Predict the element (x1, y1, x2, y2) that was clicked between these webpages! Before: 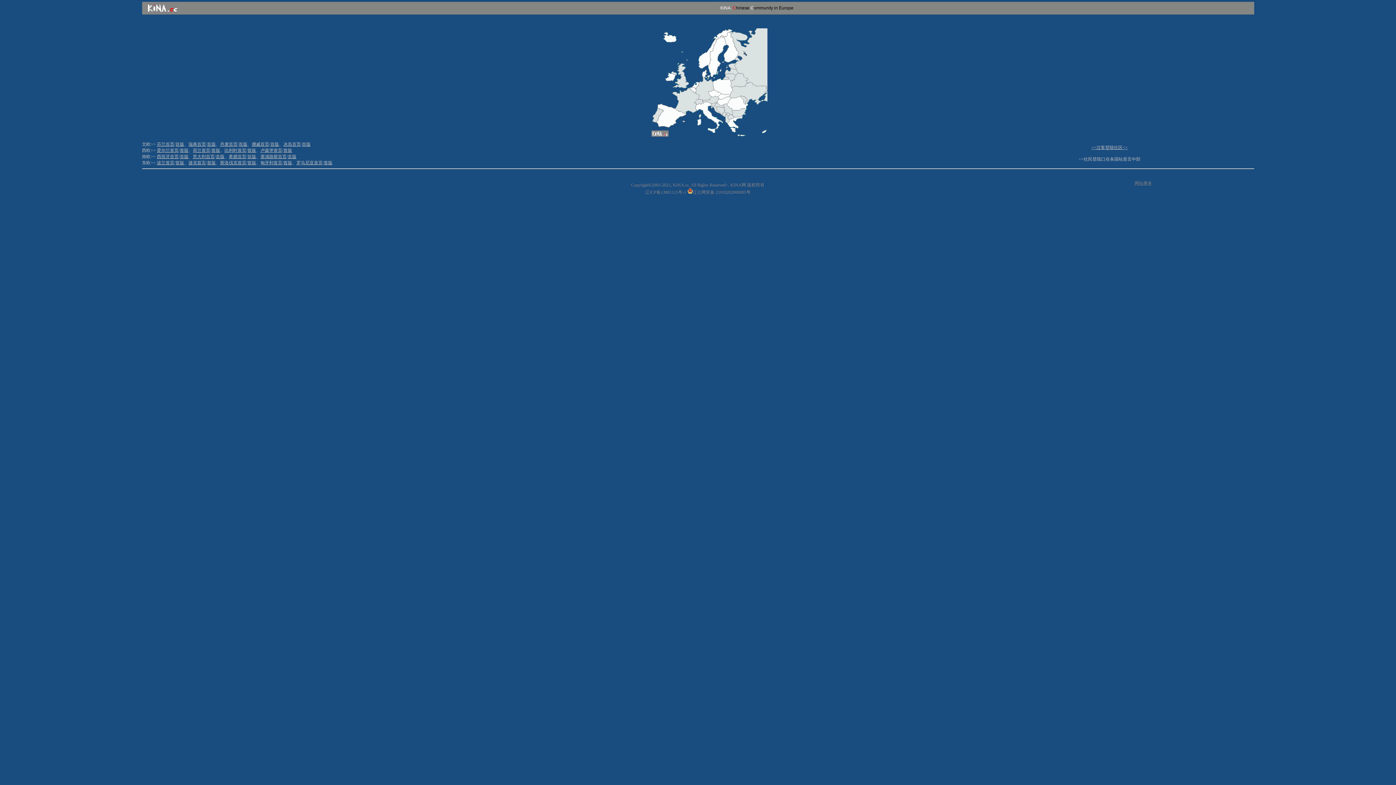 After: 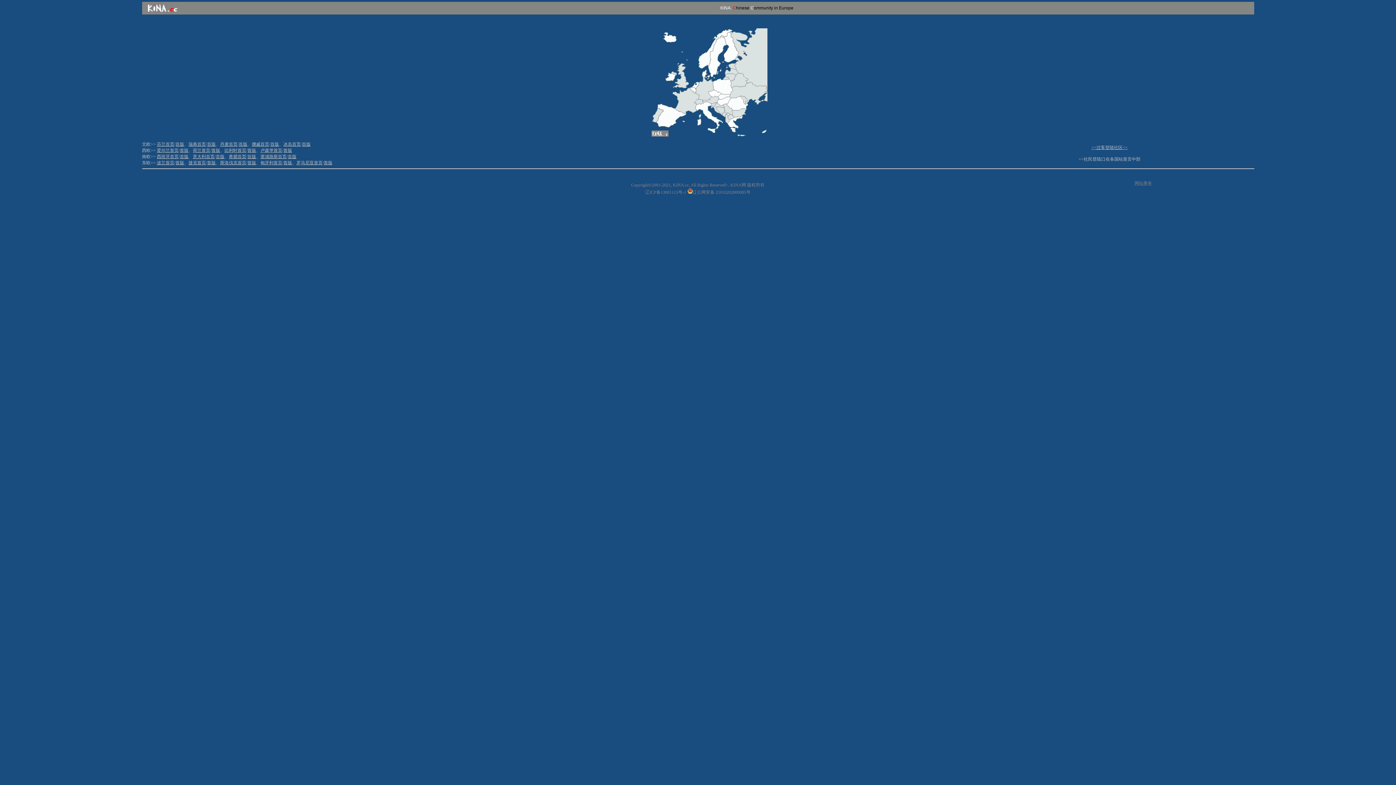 Action: bbox: (251, 141, 269, 146) label: 挪威首页